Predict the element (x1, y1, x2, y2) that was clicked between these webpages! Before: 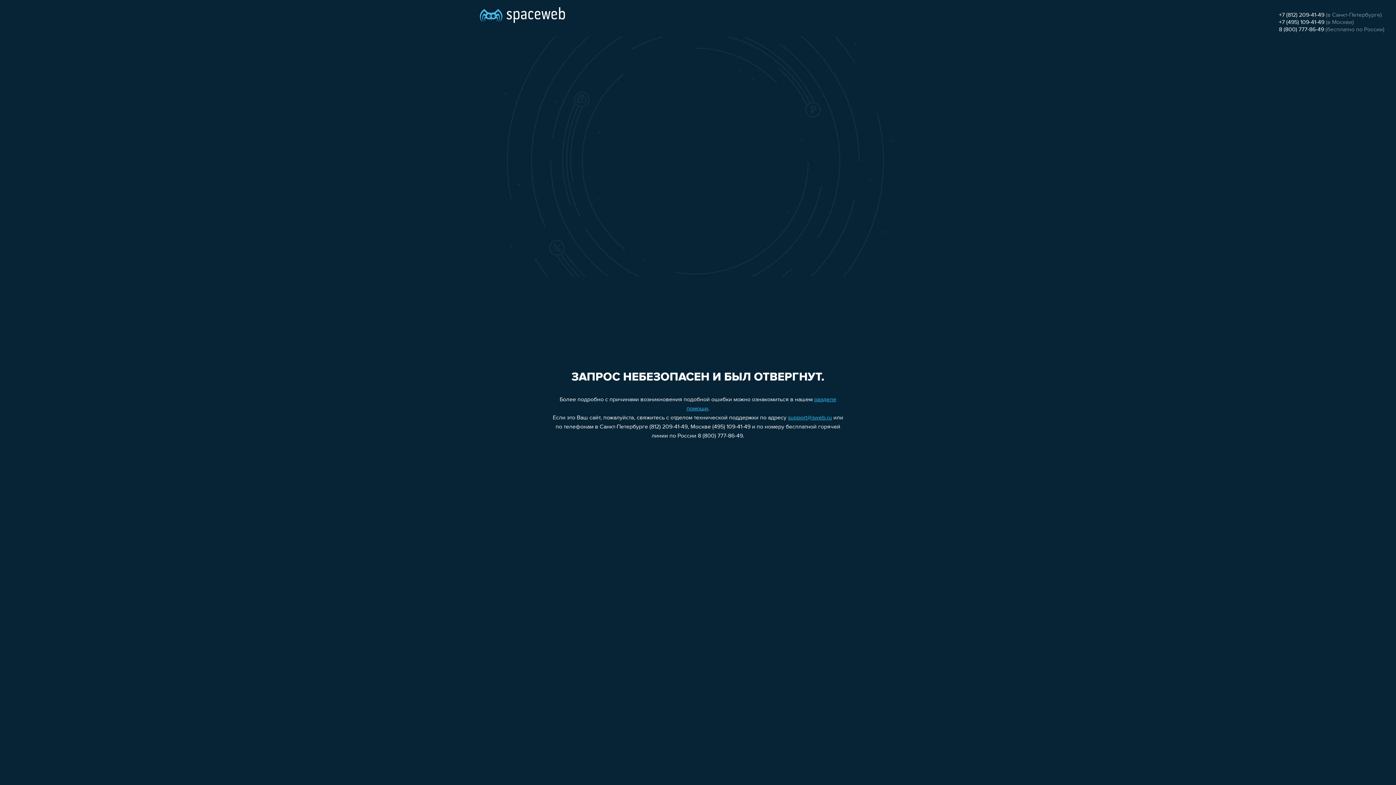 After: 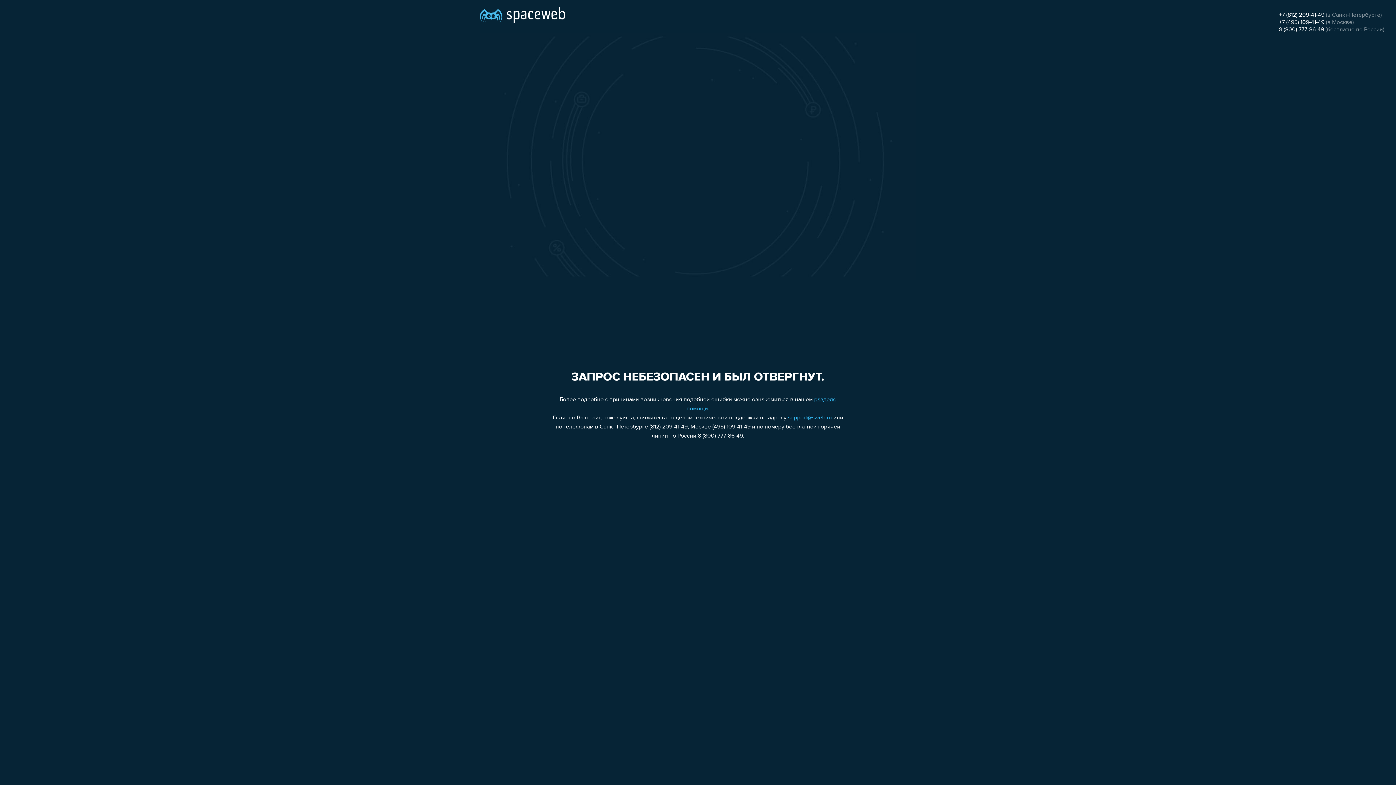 Action: bbox: (1279, 19, 1324, 25) label: +7 (495) 109-41-49